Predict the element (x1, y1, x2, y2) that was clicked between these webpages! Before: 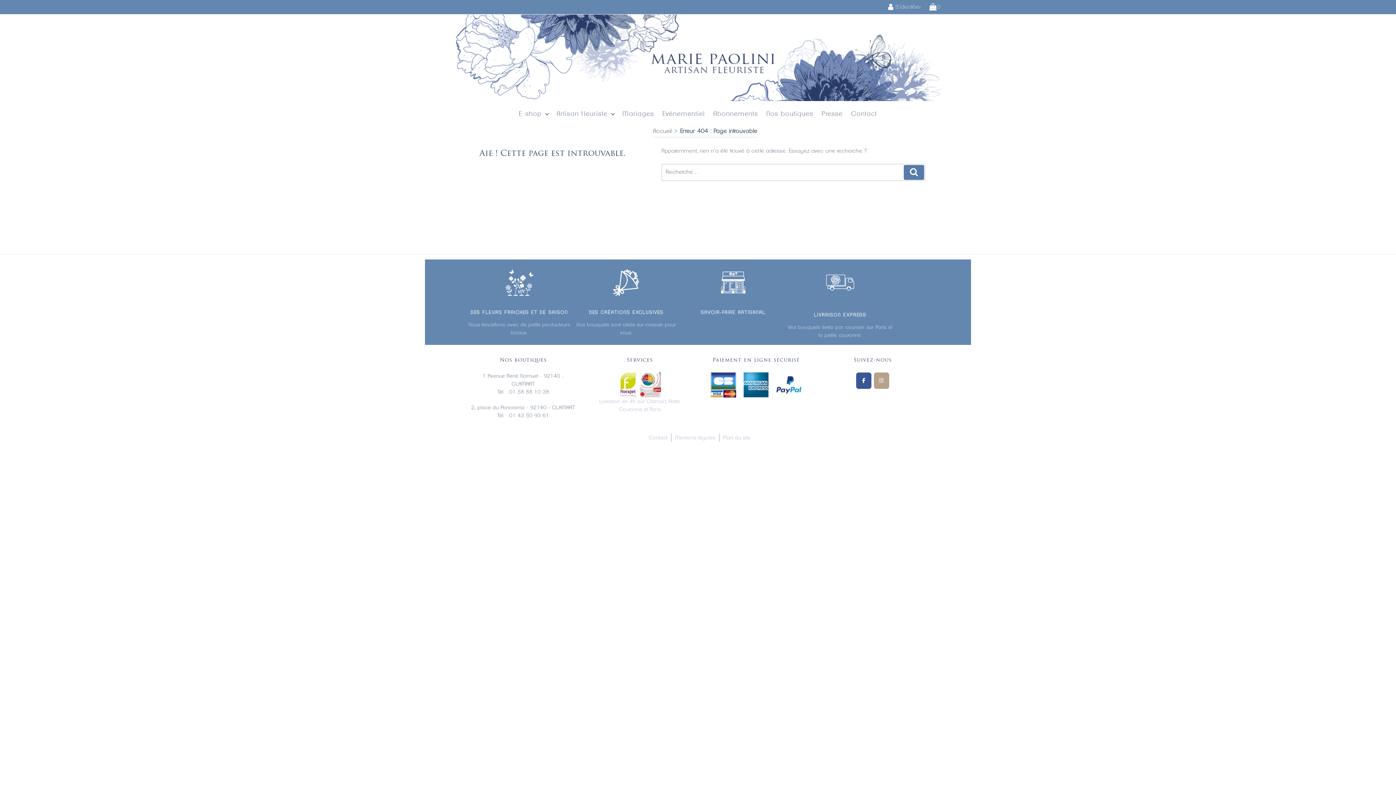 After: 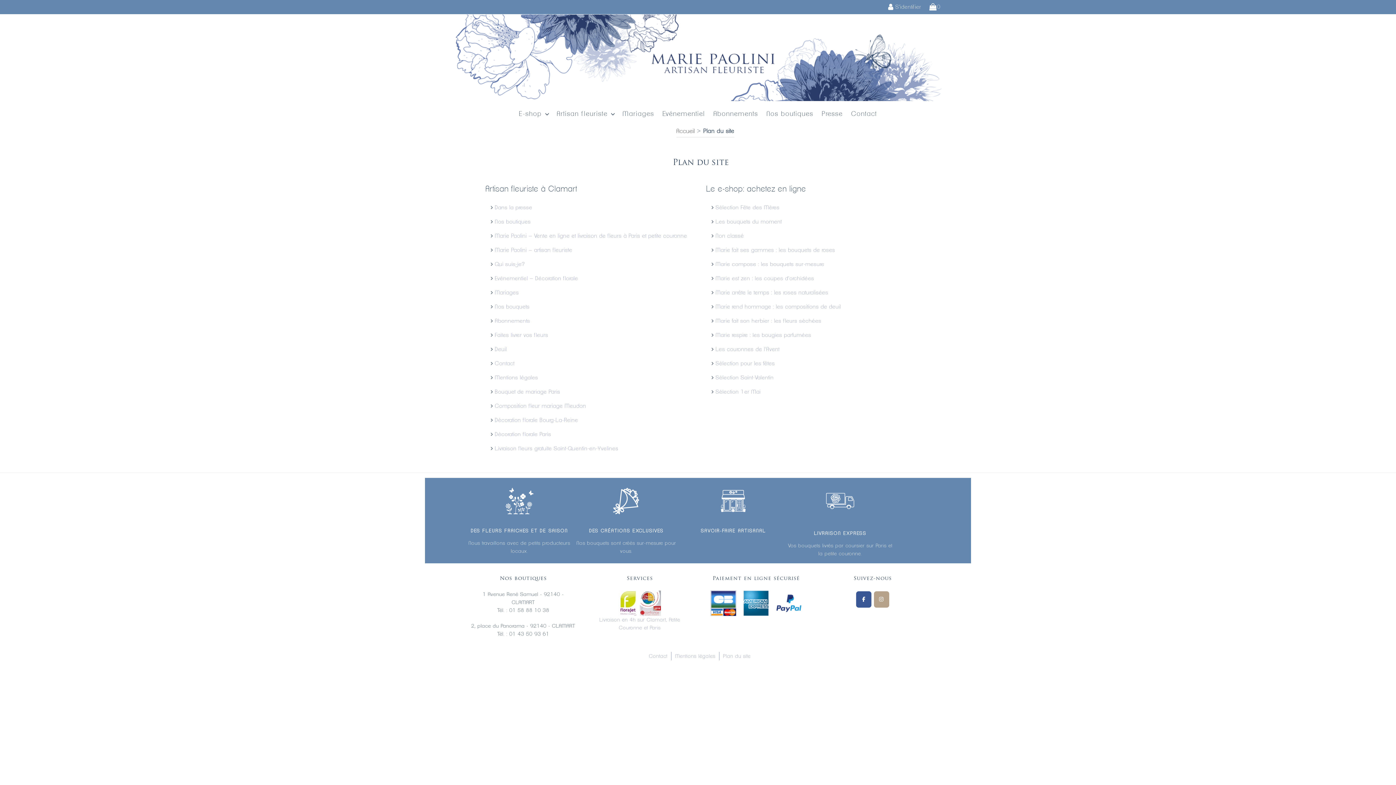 Action: bbox: (723, 435, 750, 440) label: Plan du site